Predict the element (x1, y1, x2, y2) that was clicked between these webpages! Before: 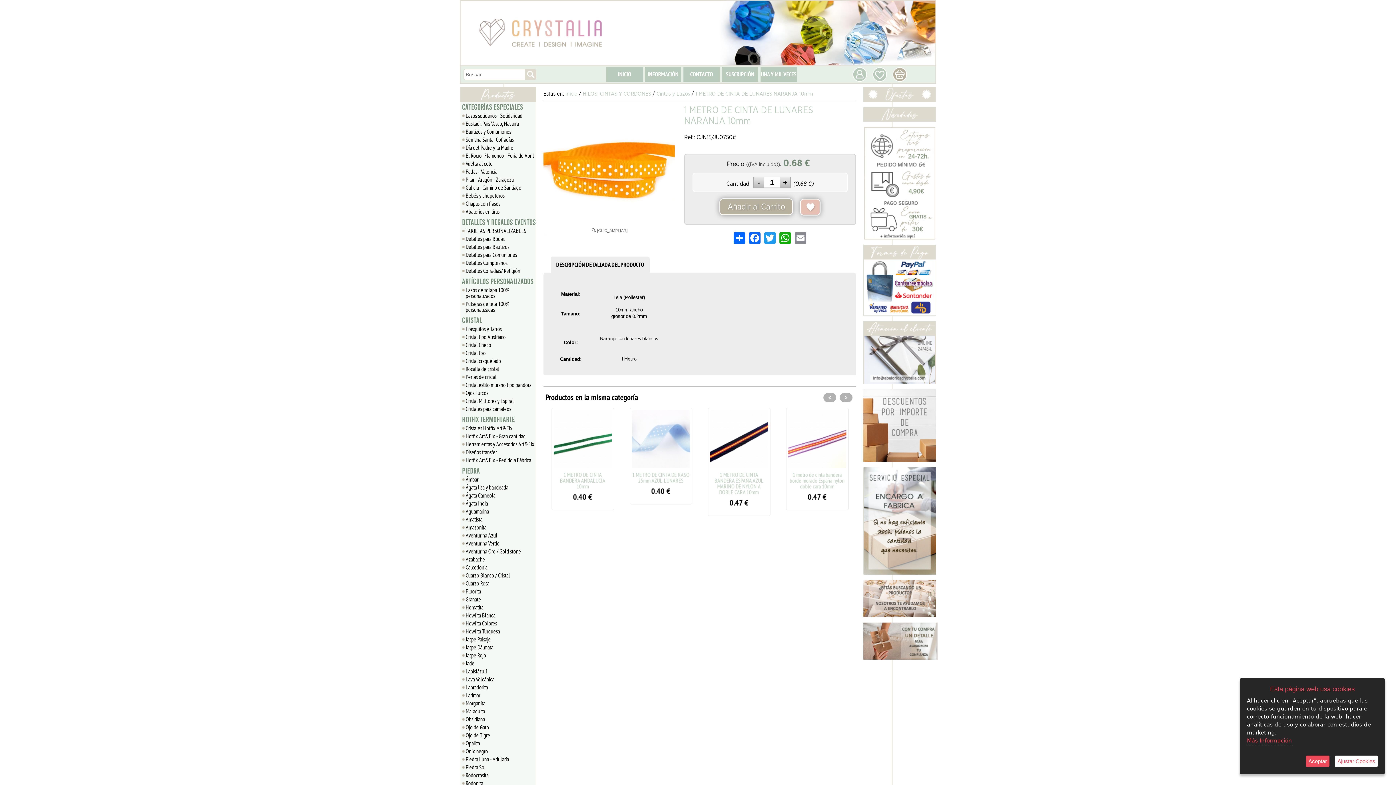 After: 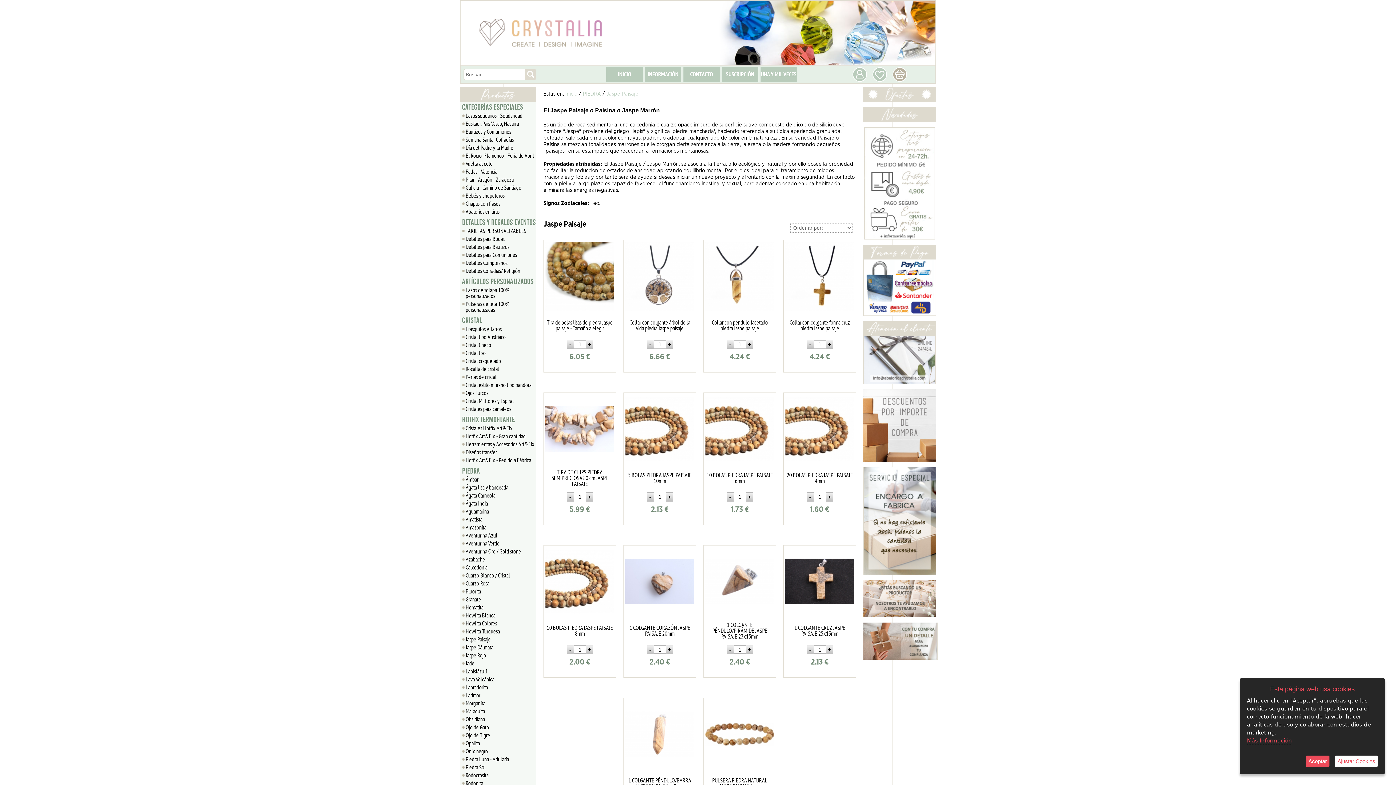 Action: bbox: (462, 635, 536, 643) label: Jaspe Paisaje